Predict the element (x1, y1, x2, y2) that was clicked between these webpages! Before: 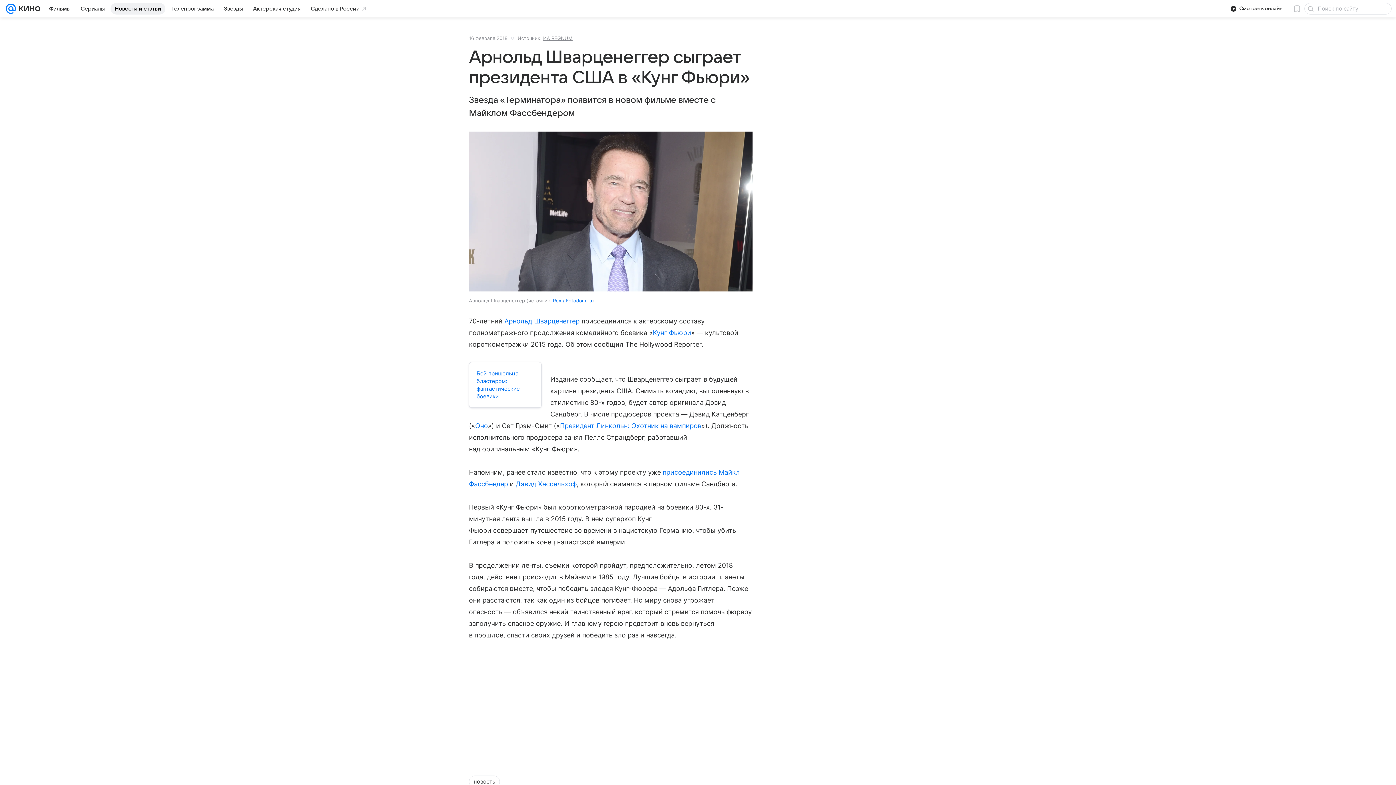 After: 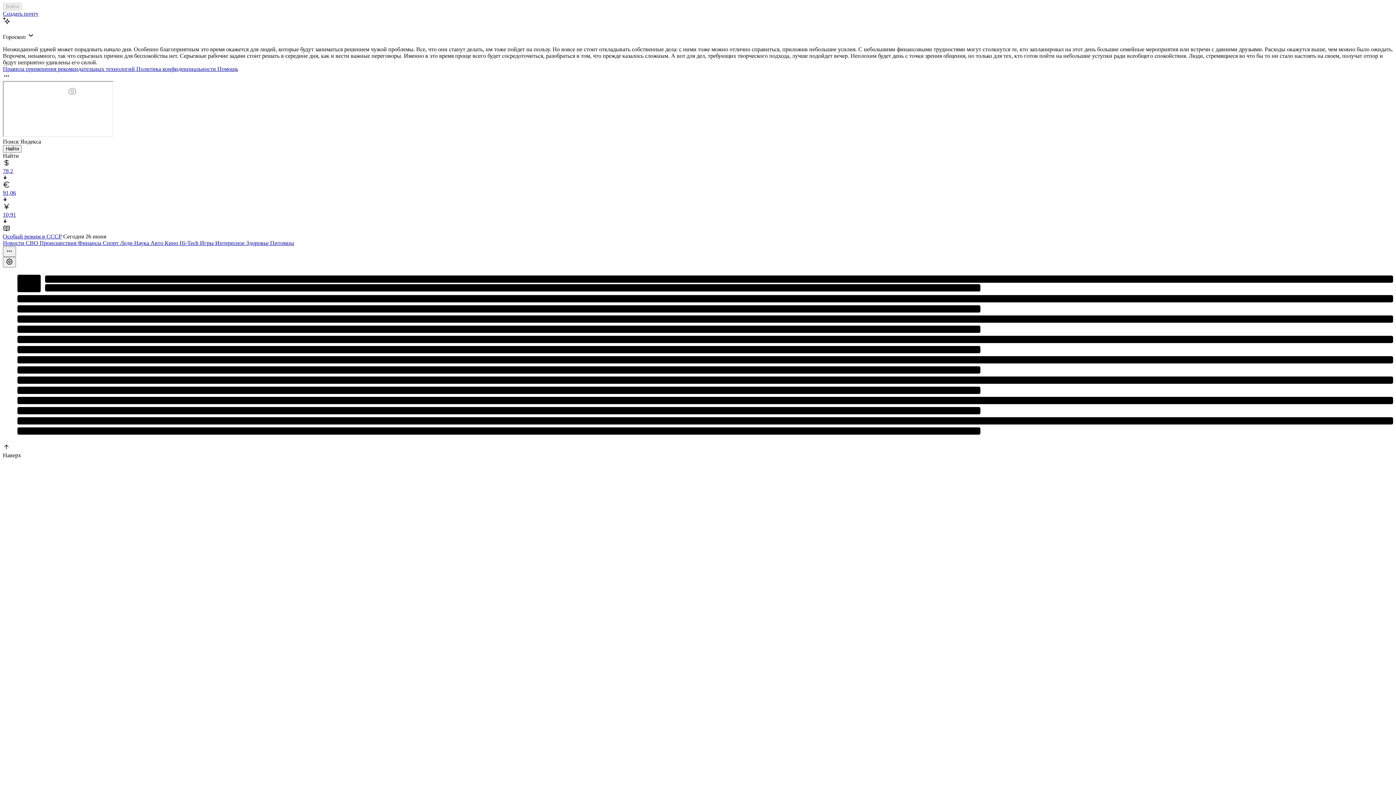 Action: bbox: (5, 0, 16, 17)